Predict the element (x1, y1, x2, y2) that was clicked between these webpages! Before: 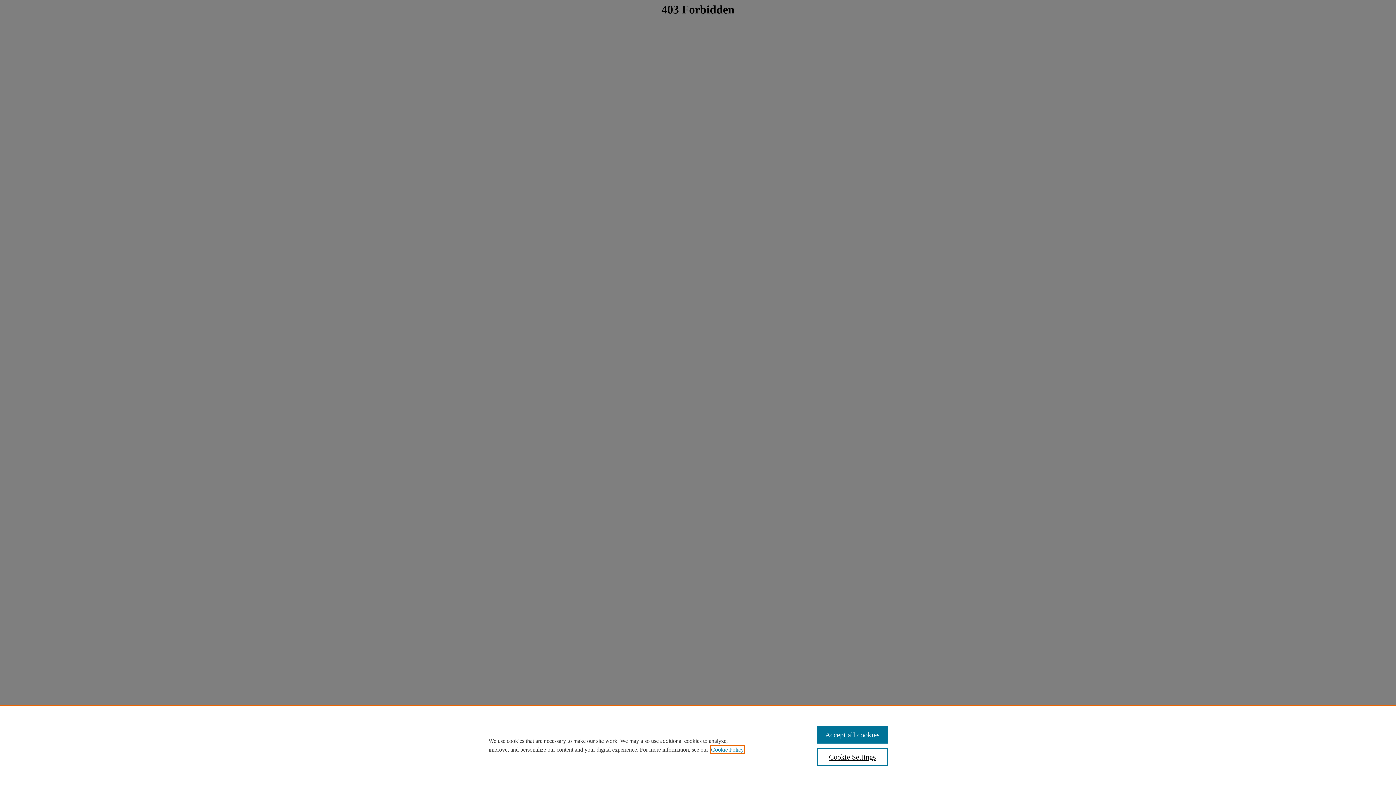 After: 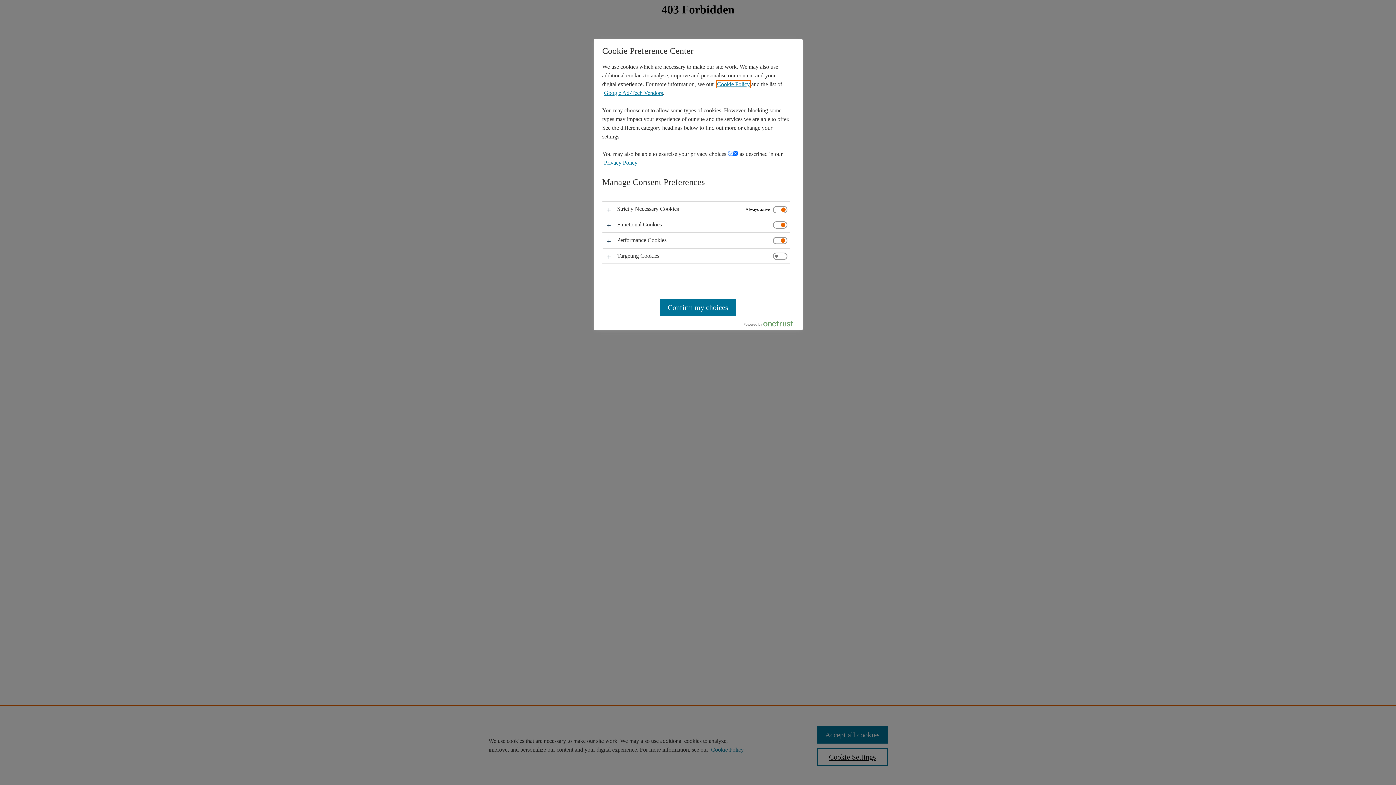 Action: label: Cookie Settings bbox: (817, 748, 887, 766)